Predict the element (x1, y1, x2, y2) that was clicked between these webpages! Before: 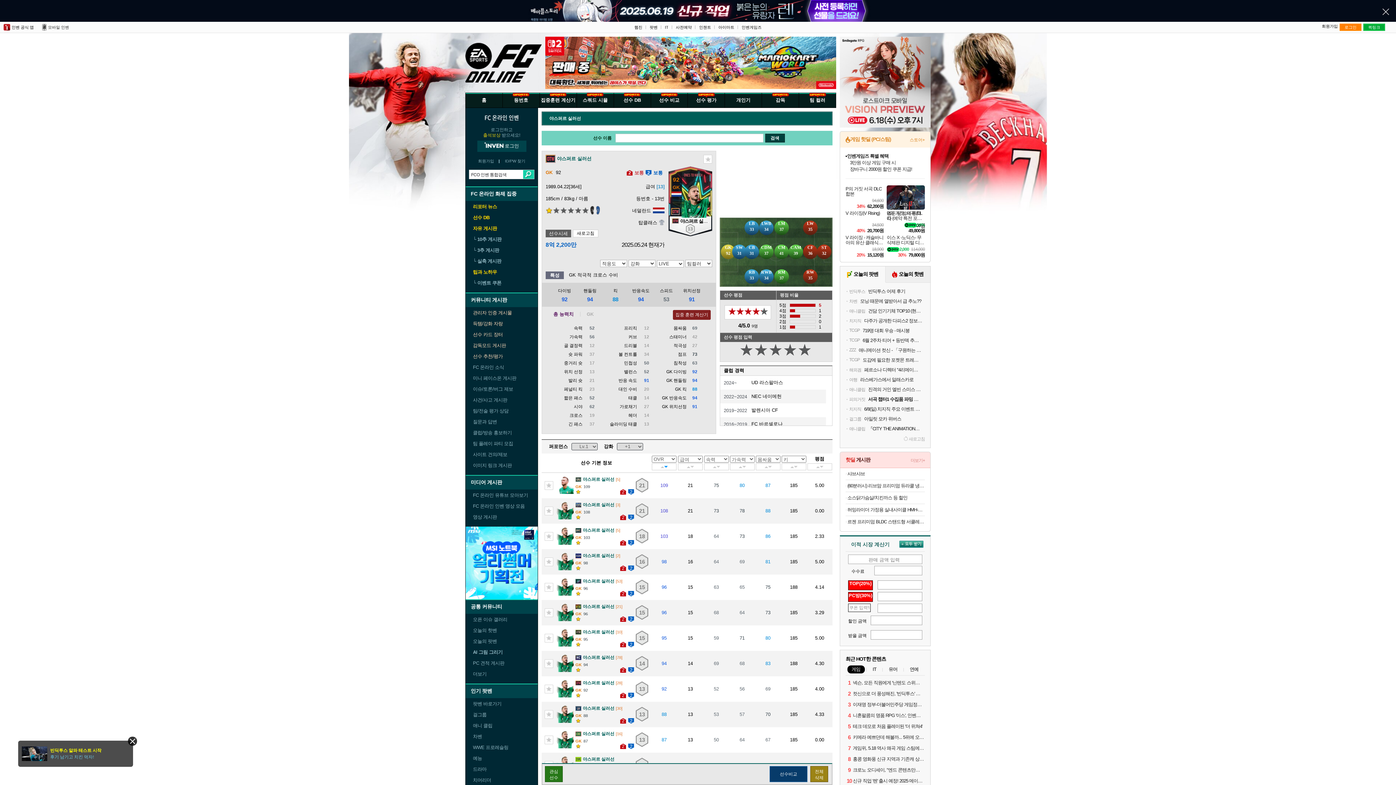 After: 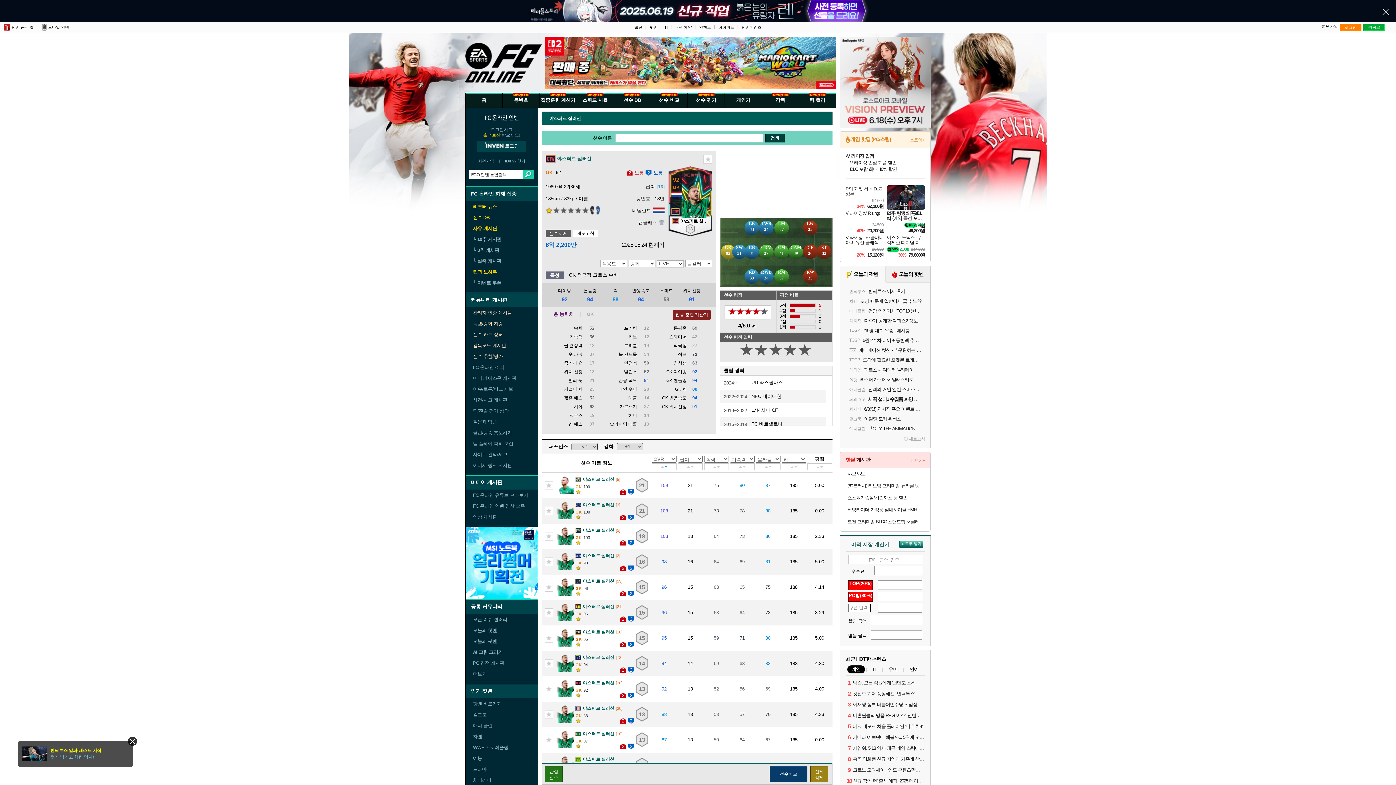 Action: label: 관심선수 bbox: (545, 766, 562, 782)